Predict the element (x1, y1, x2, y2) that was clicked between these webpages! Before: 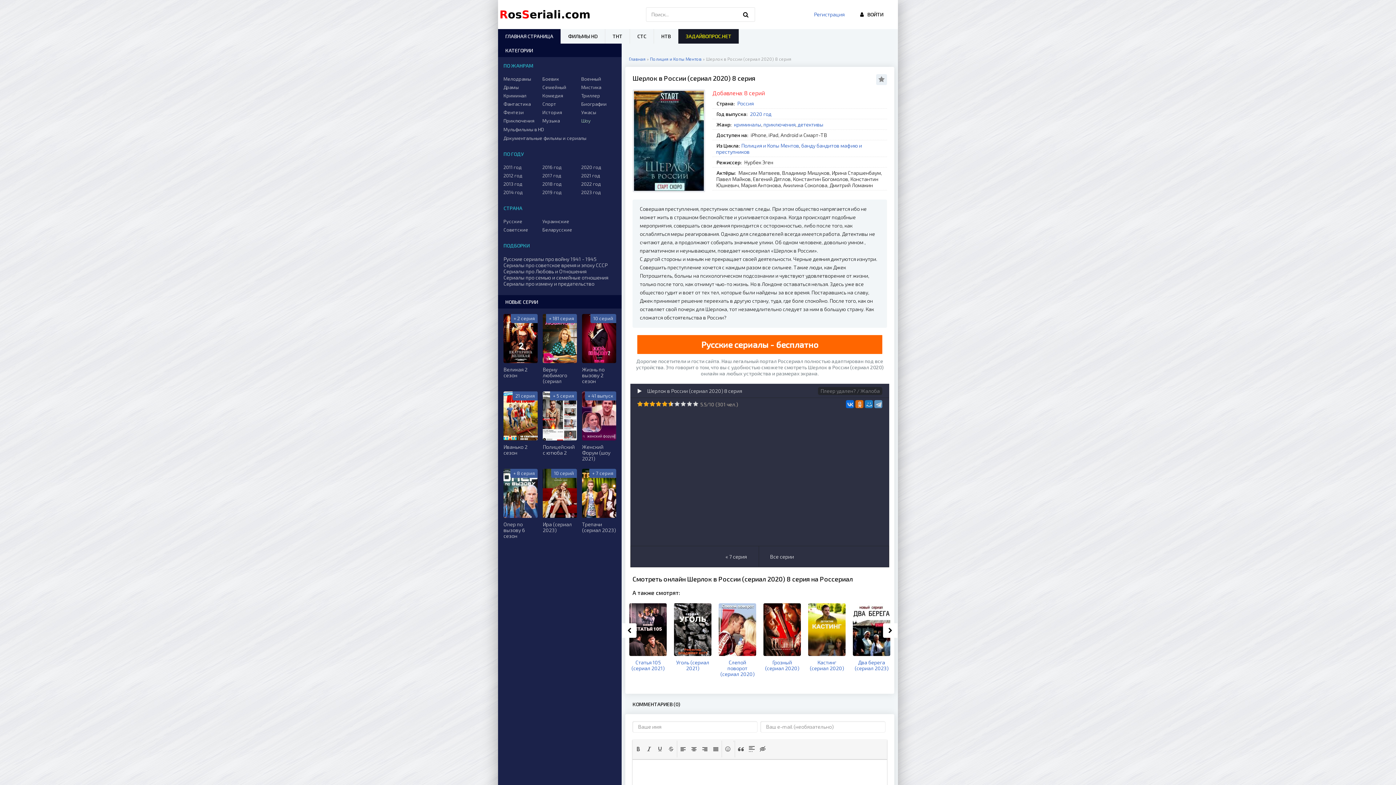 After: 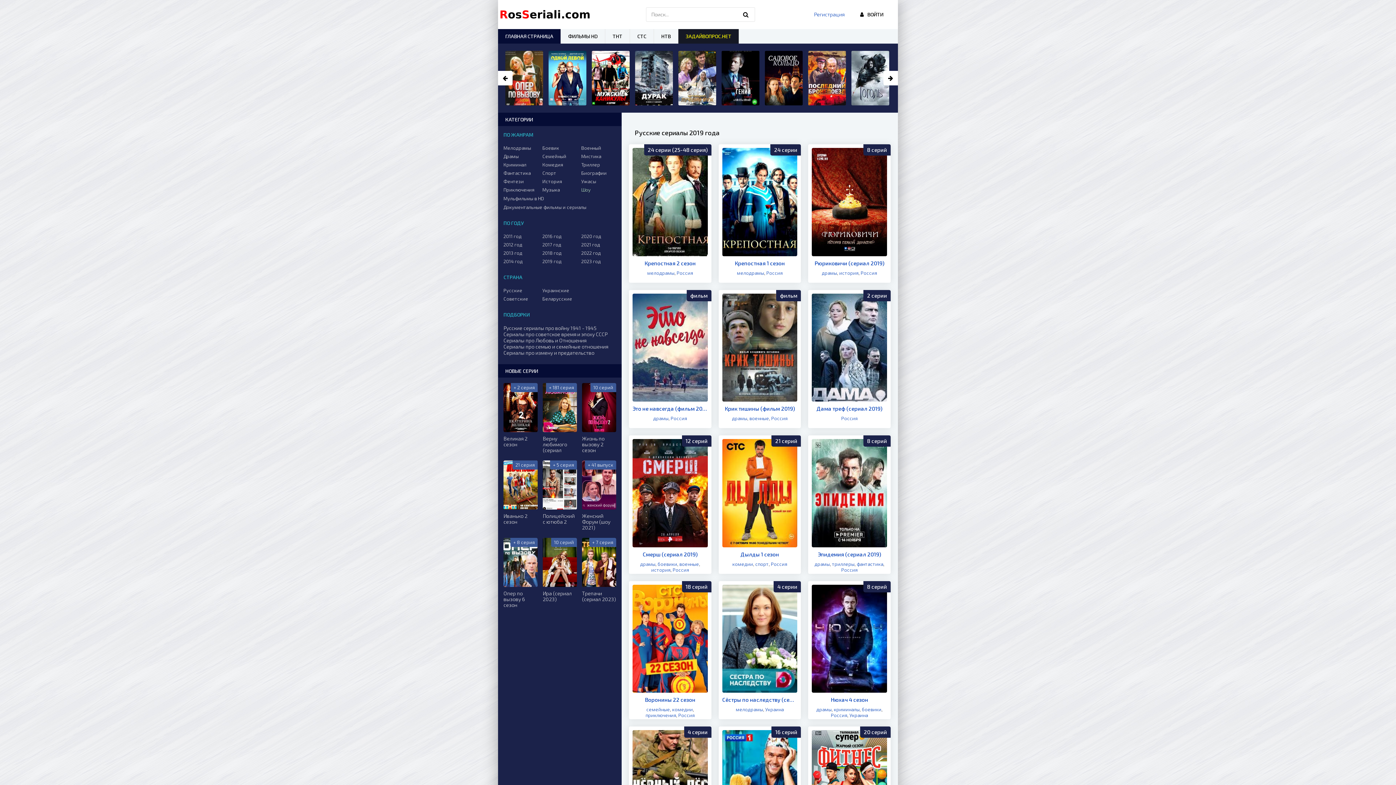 Action: bbox: (542, 189, 577, 195) label: 2019 год